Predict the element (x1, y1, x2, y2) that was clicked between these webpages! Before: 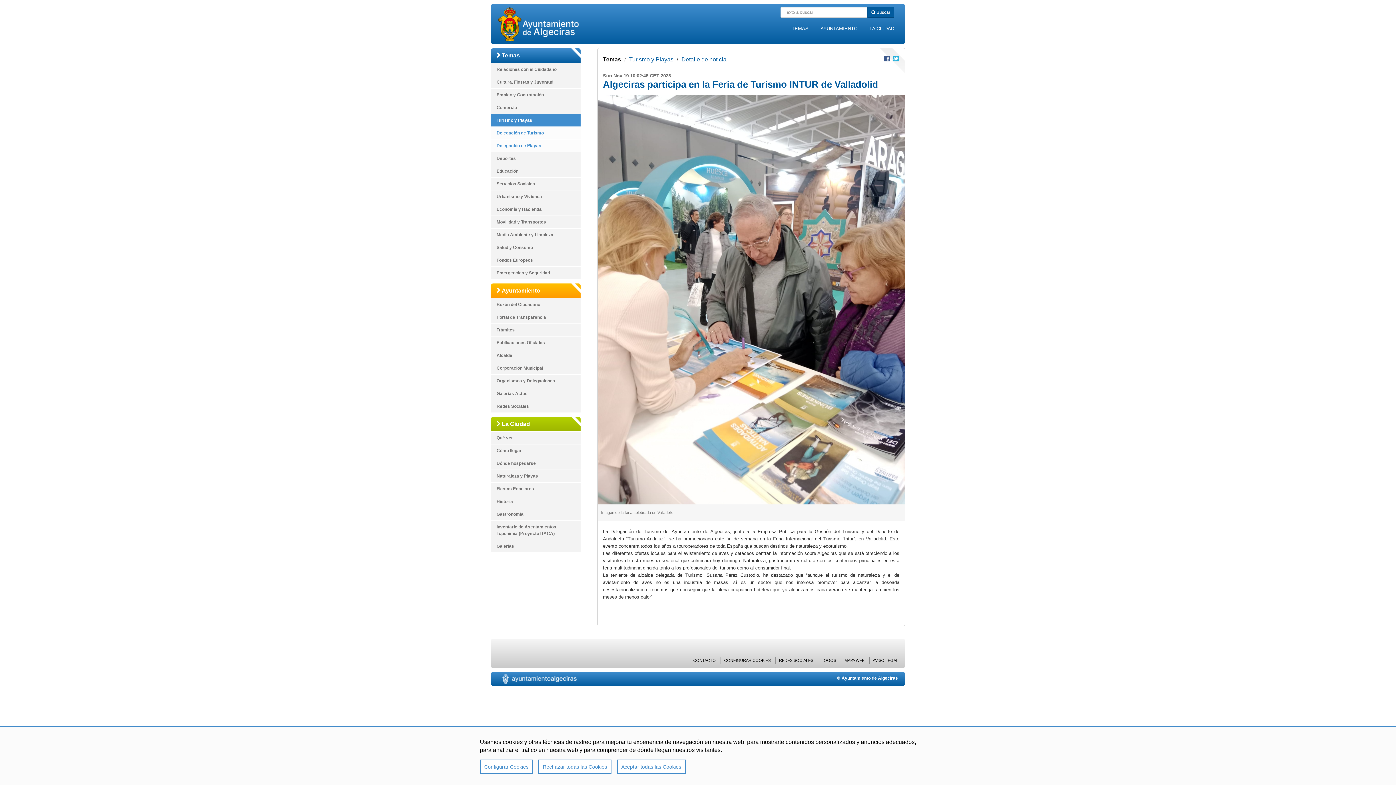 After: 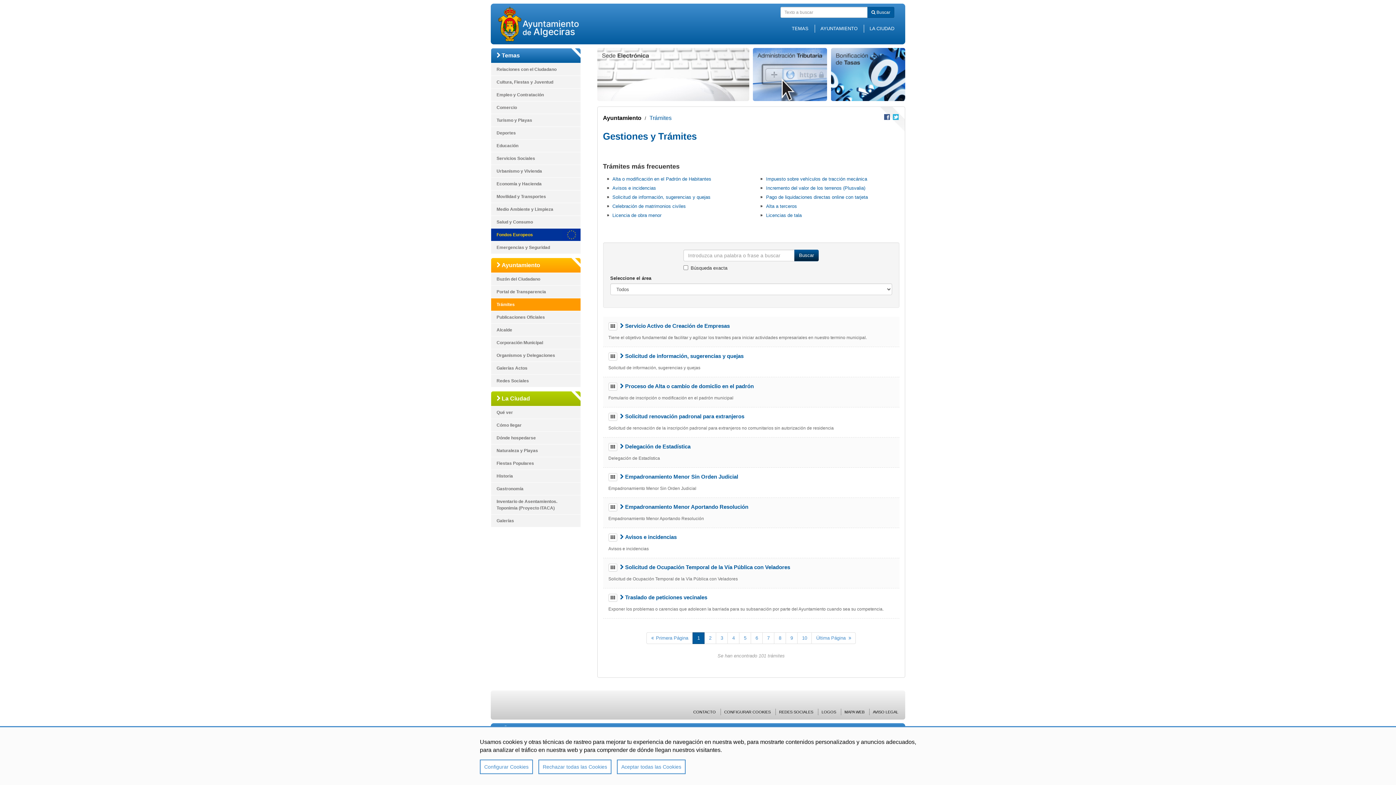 Action: bbox: (491, 323, 580, 336) label: Trámites